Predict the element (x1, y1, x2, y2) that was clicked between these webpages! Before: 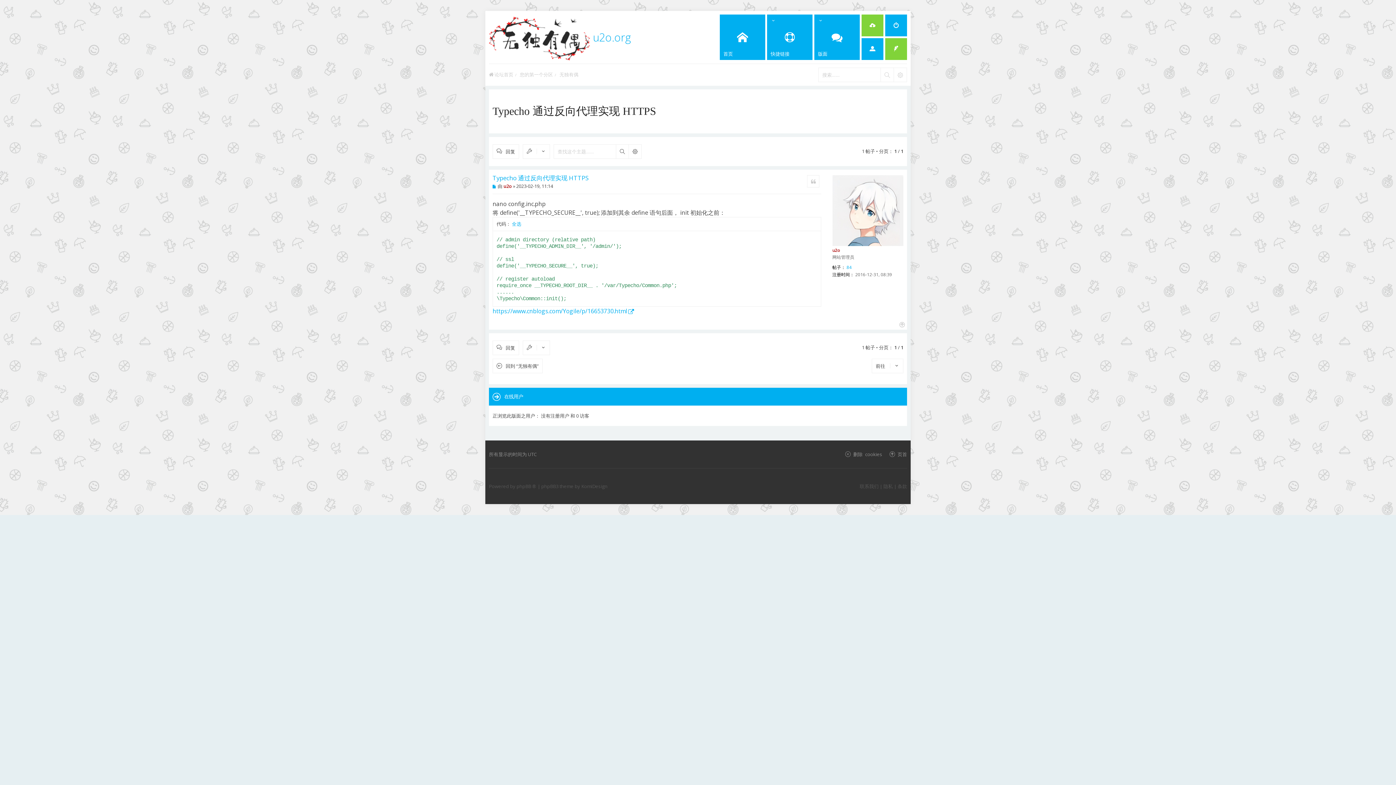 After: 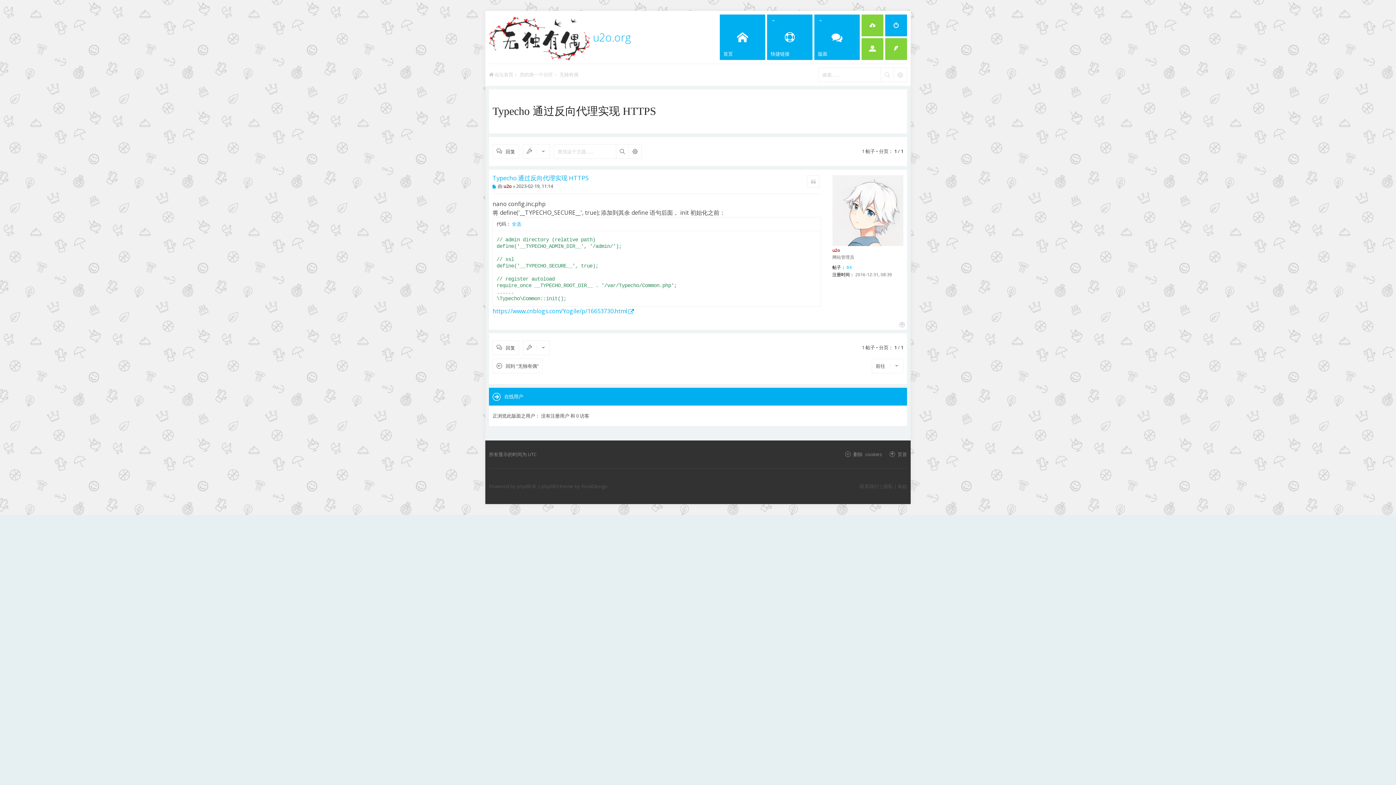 Action: bbox: (861, 38, 883, 60)